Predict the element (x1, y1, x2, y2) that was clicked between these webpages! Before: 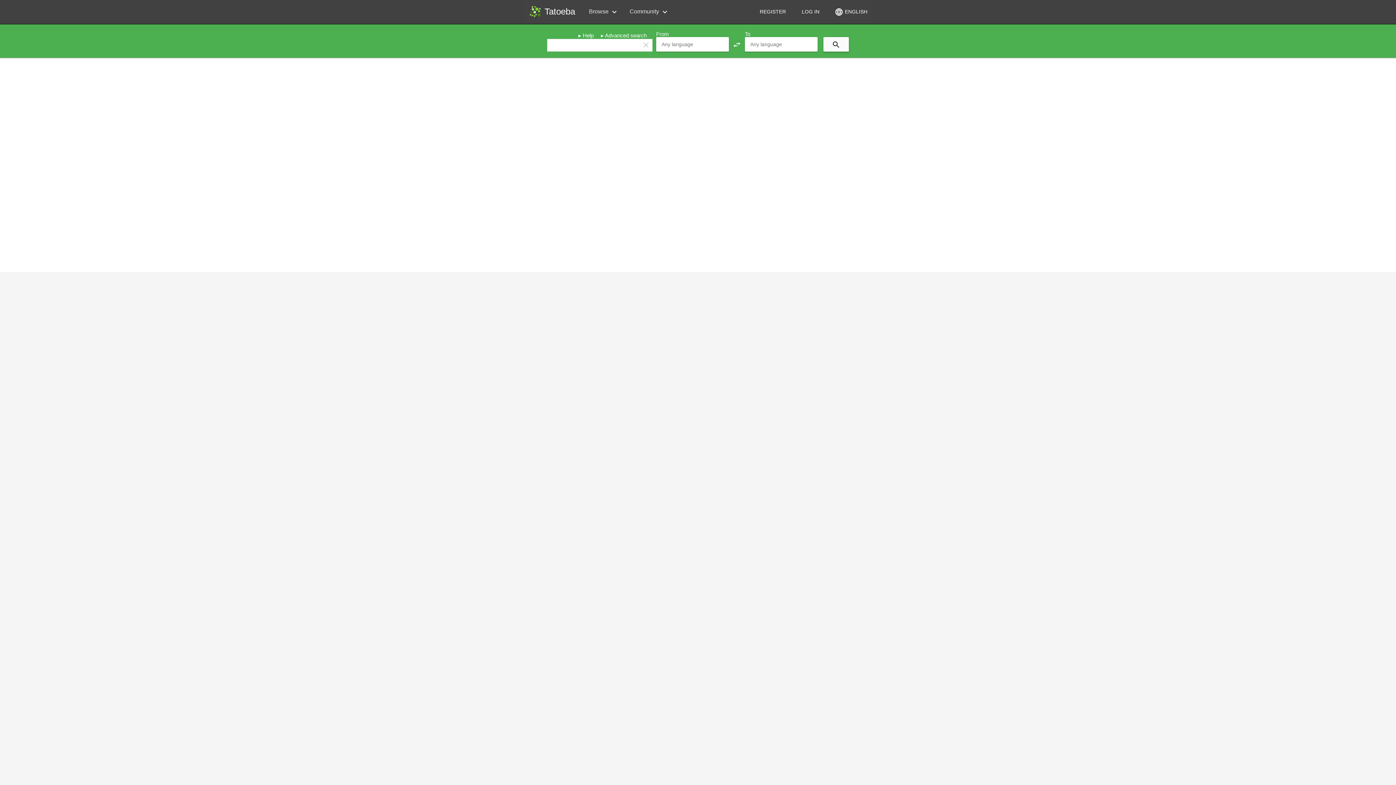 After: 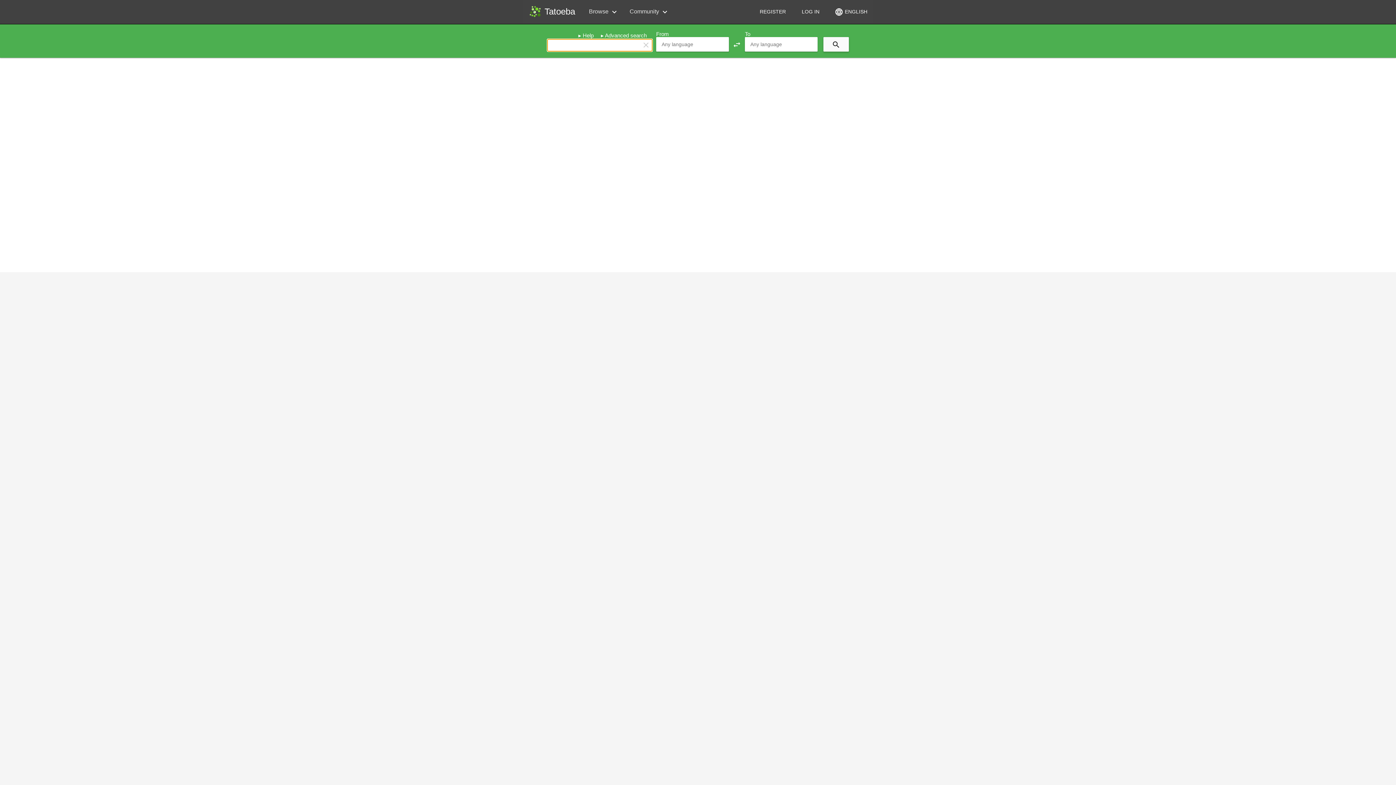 Action: bbox: (641, 40, 650, 49) label: clear